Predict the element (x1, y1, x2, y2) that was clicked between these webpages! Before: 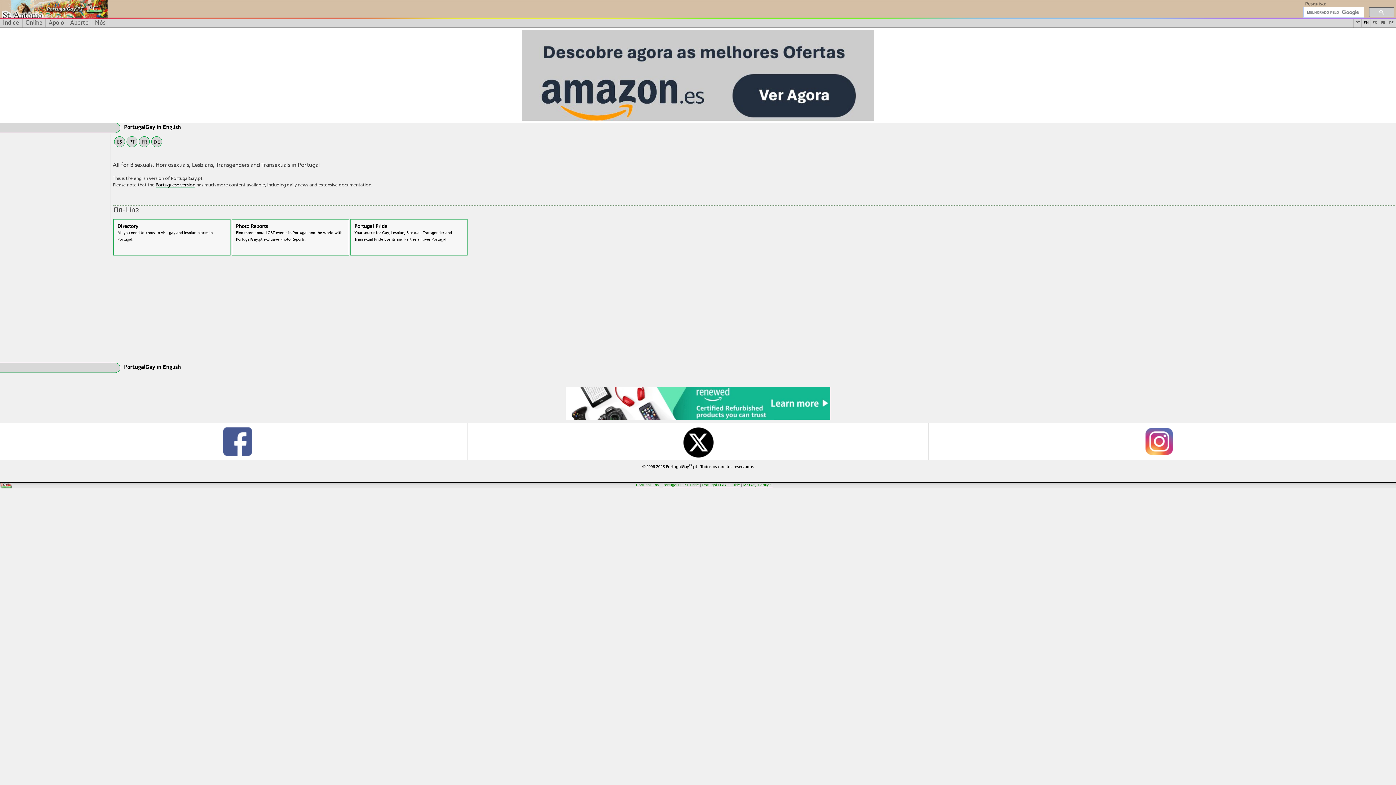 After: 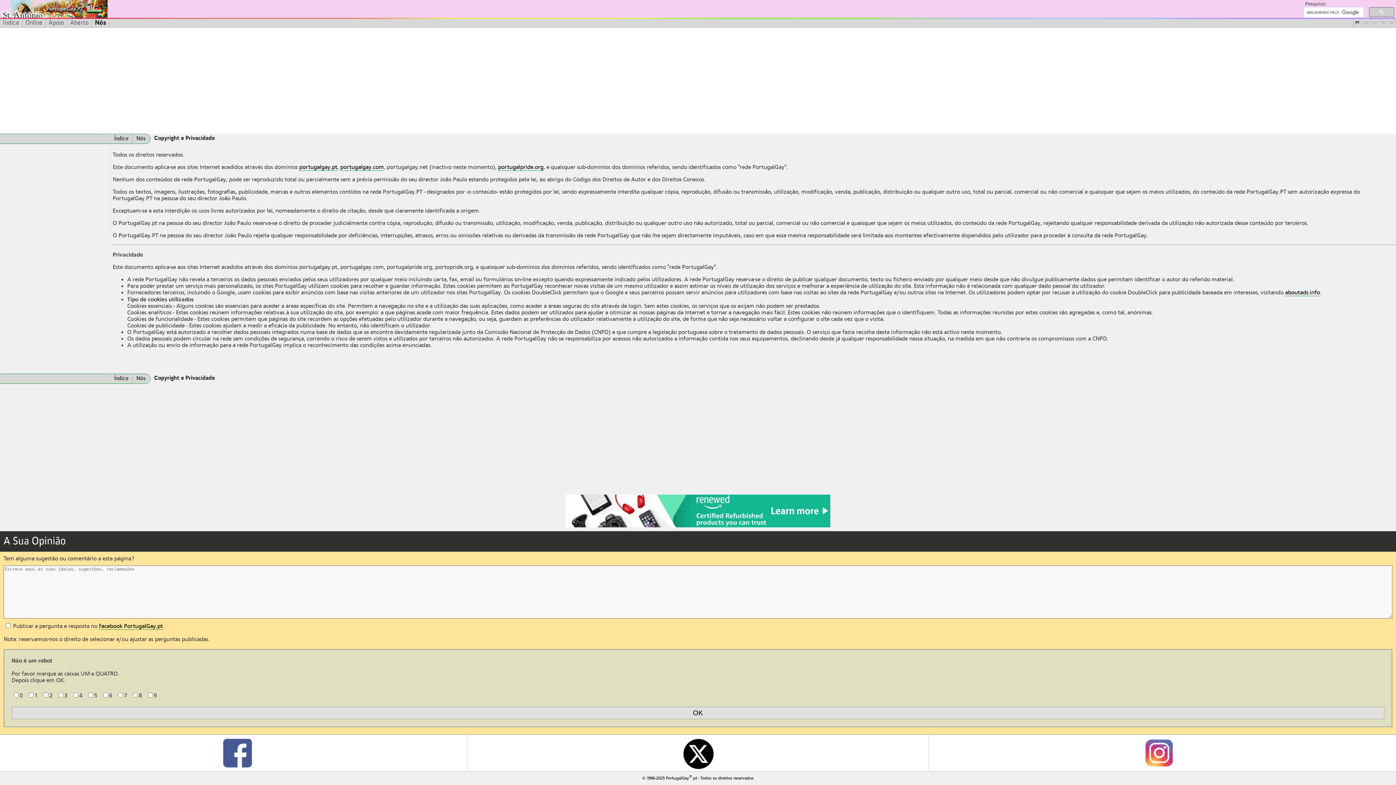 Action: bbox: (0, 460, 1396, 472) label: © 1996-2025 PortugalGay®.pt - Todos os direitos reservados